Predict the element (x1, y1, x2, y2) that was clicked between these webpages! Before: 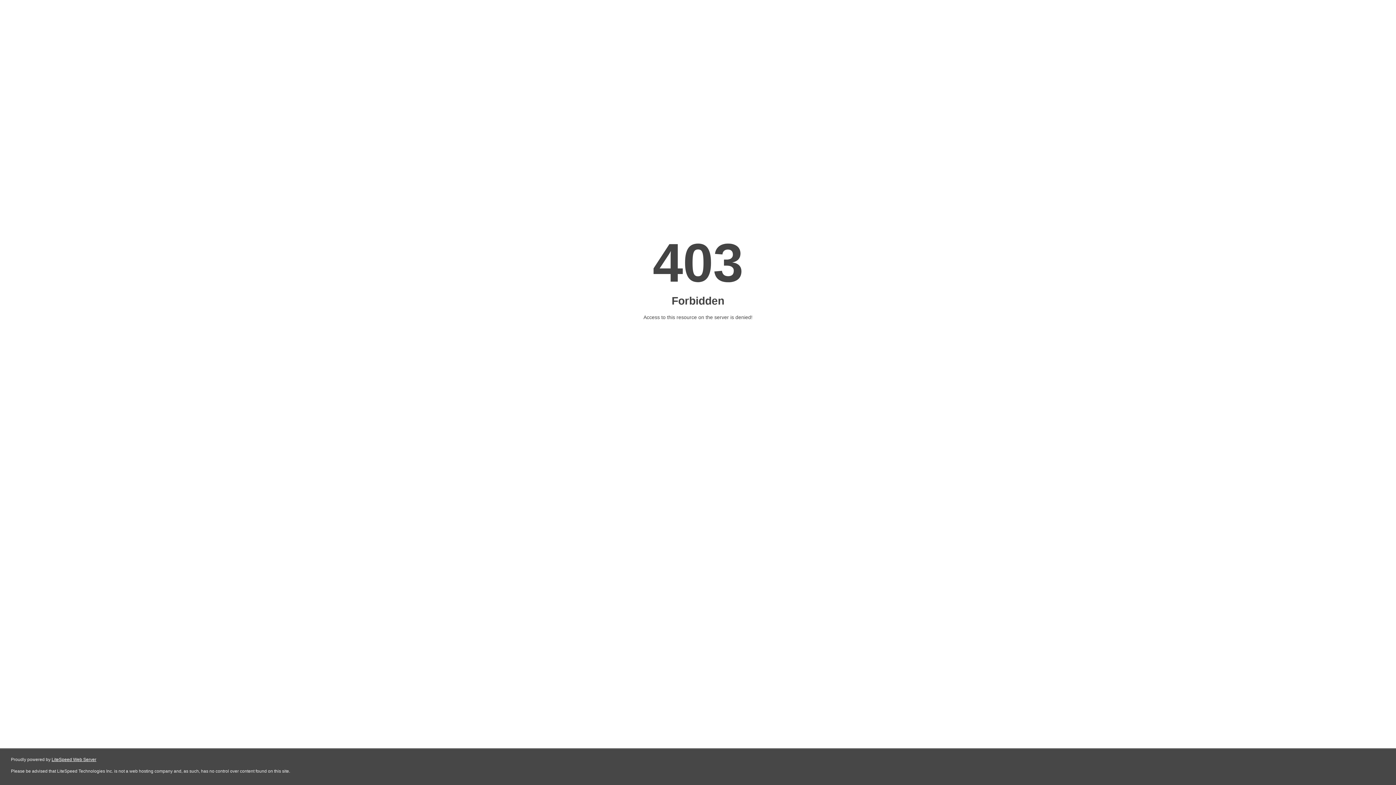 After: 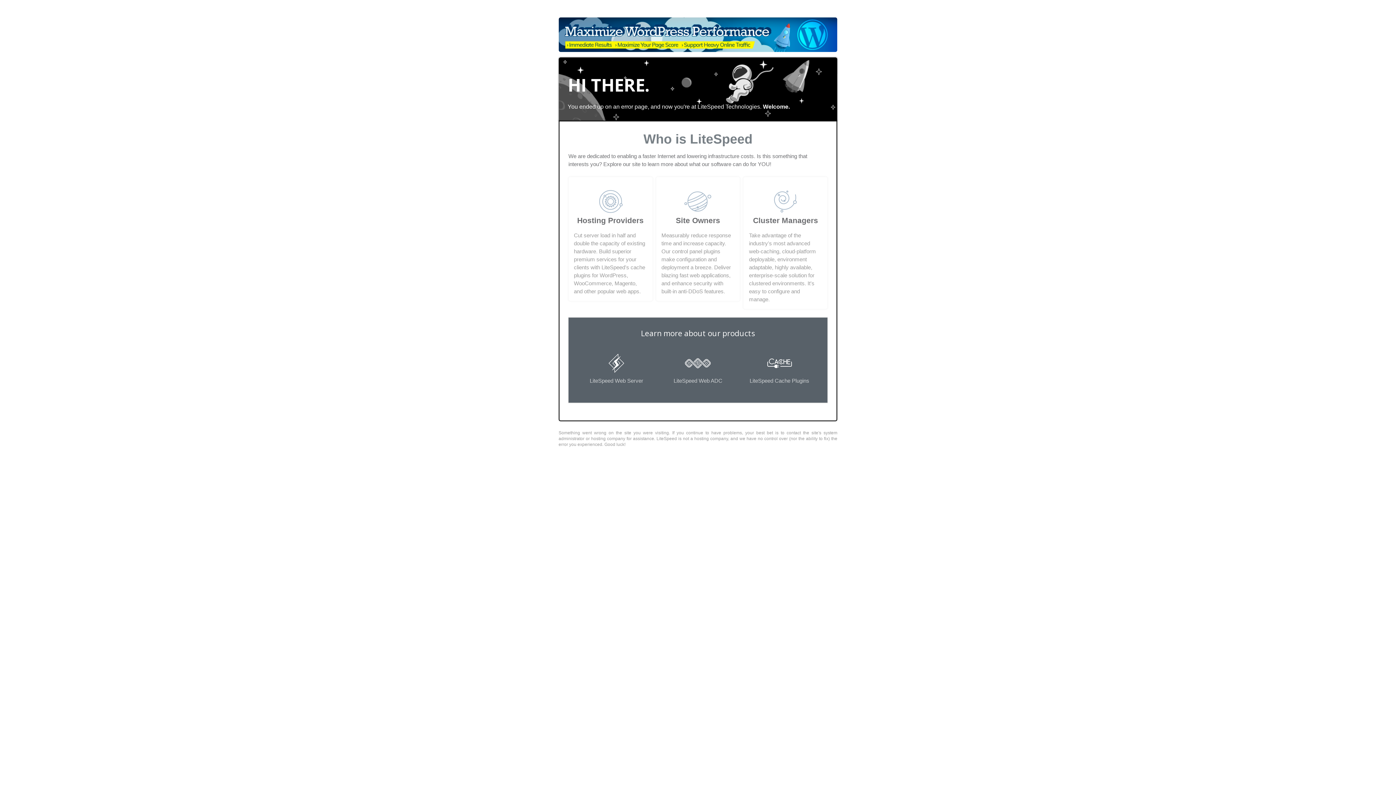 Action: bbox: (51, 757, 96, 762) label: LiteSpeed Web Server